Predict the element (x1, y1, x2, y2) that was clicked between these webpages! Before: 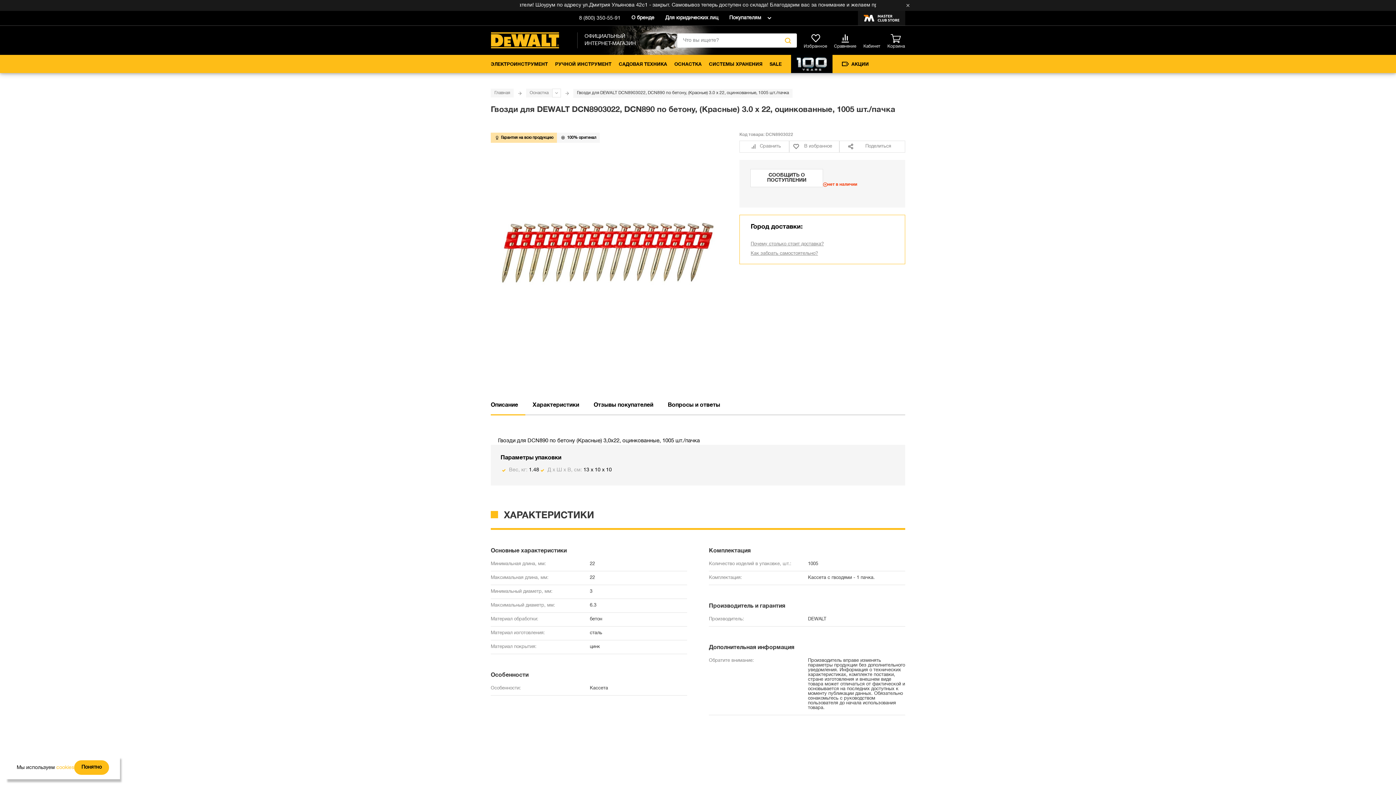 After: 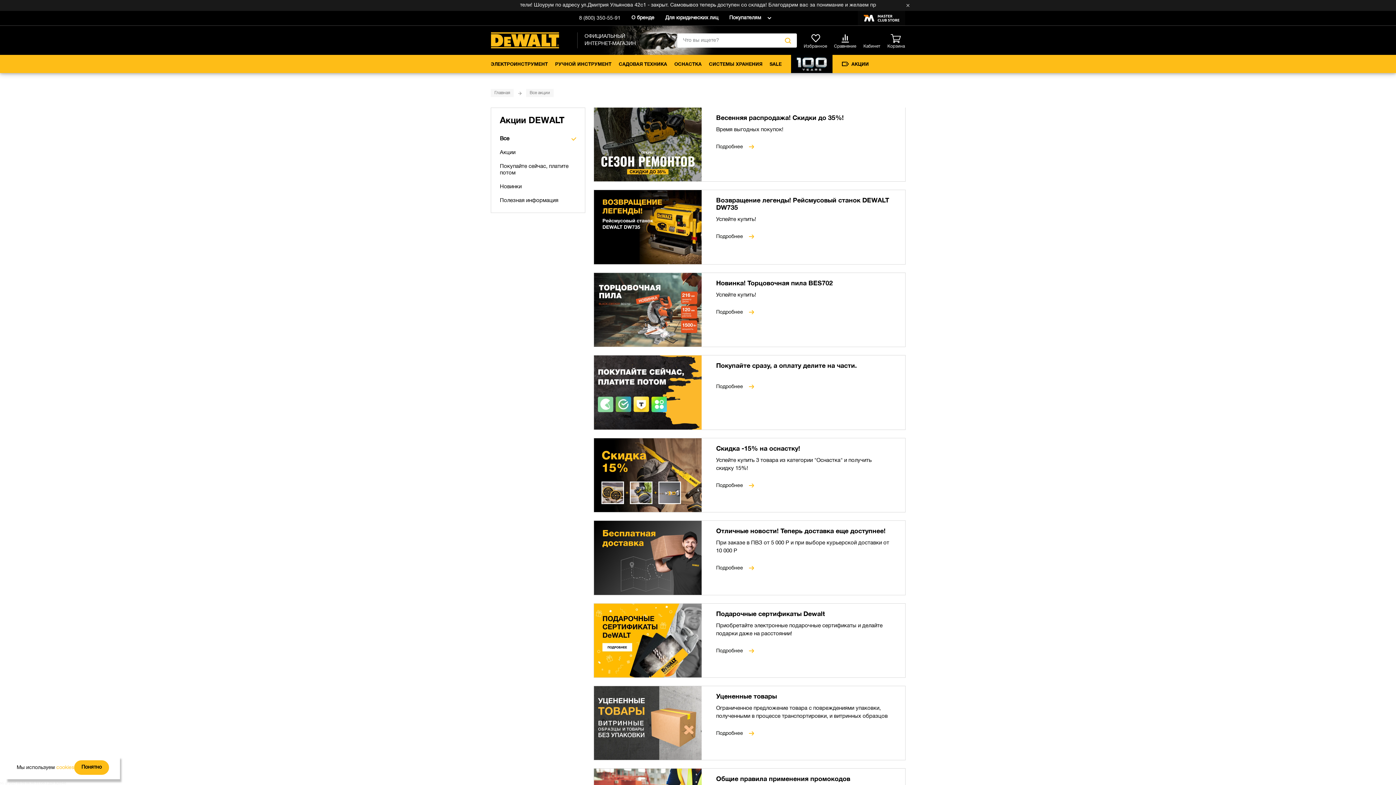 Action: bbox: (842, 54, 869, 73) label: АКЦИИ